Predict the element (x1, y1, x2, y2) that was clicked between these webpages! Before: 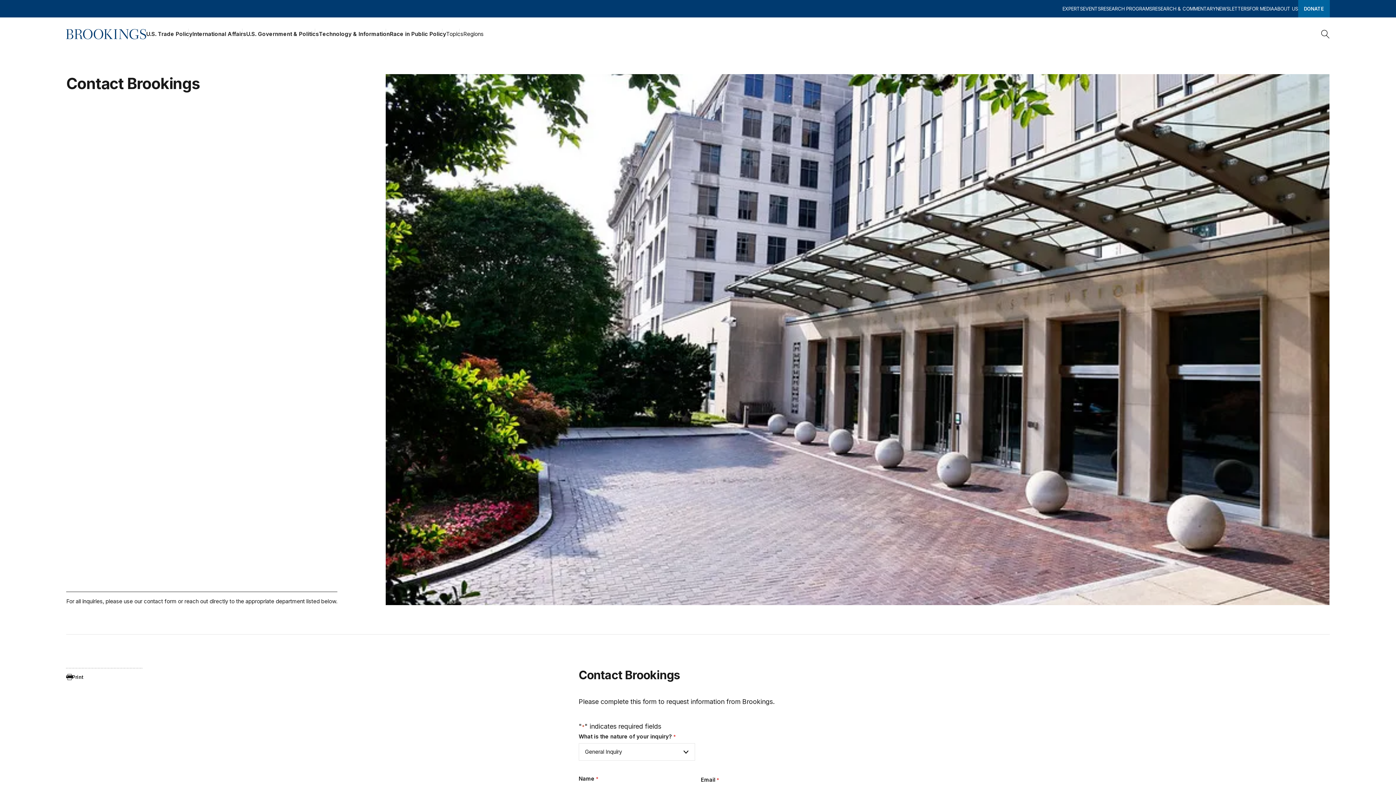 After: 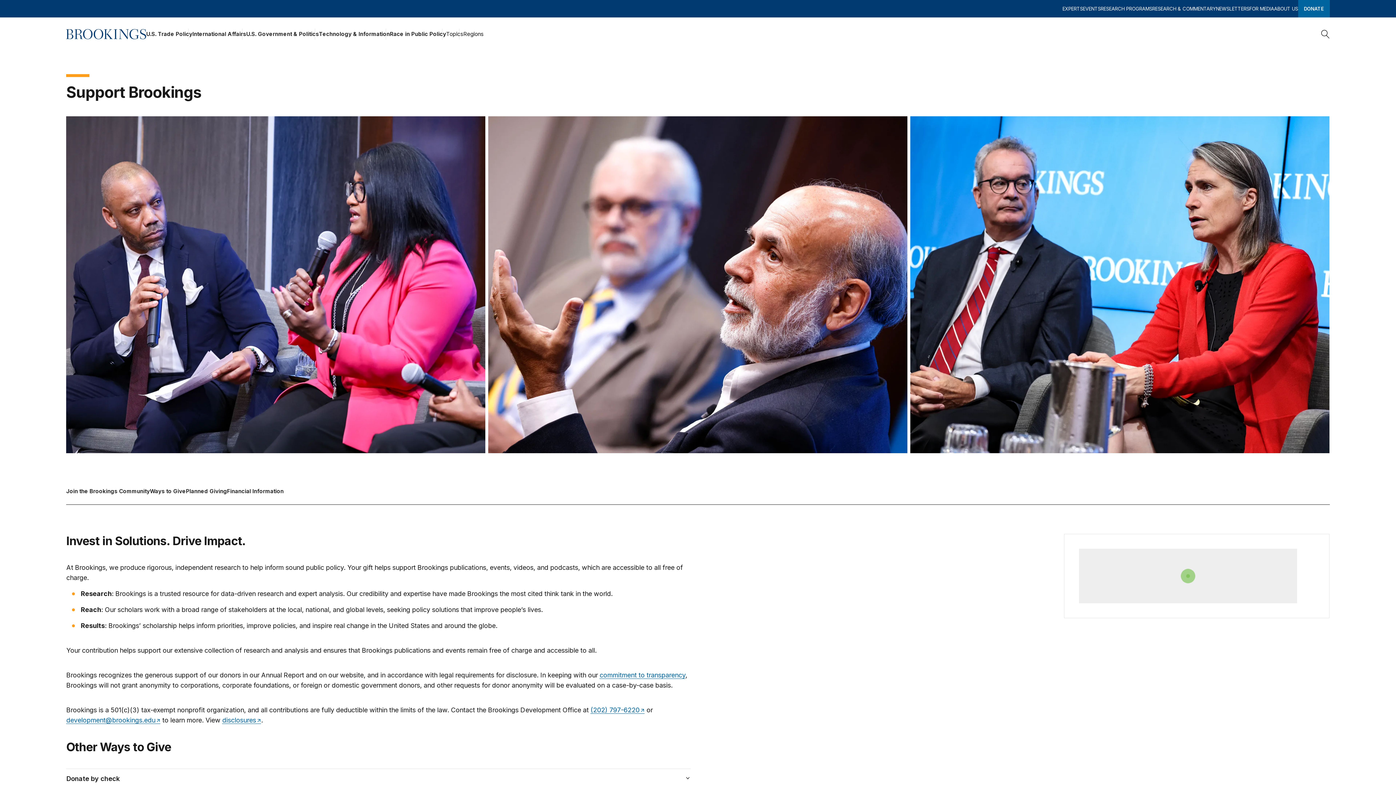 Action: label: DONATE bbox: (1298, 0, 1330, 17)